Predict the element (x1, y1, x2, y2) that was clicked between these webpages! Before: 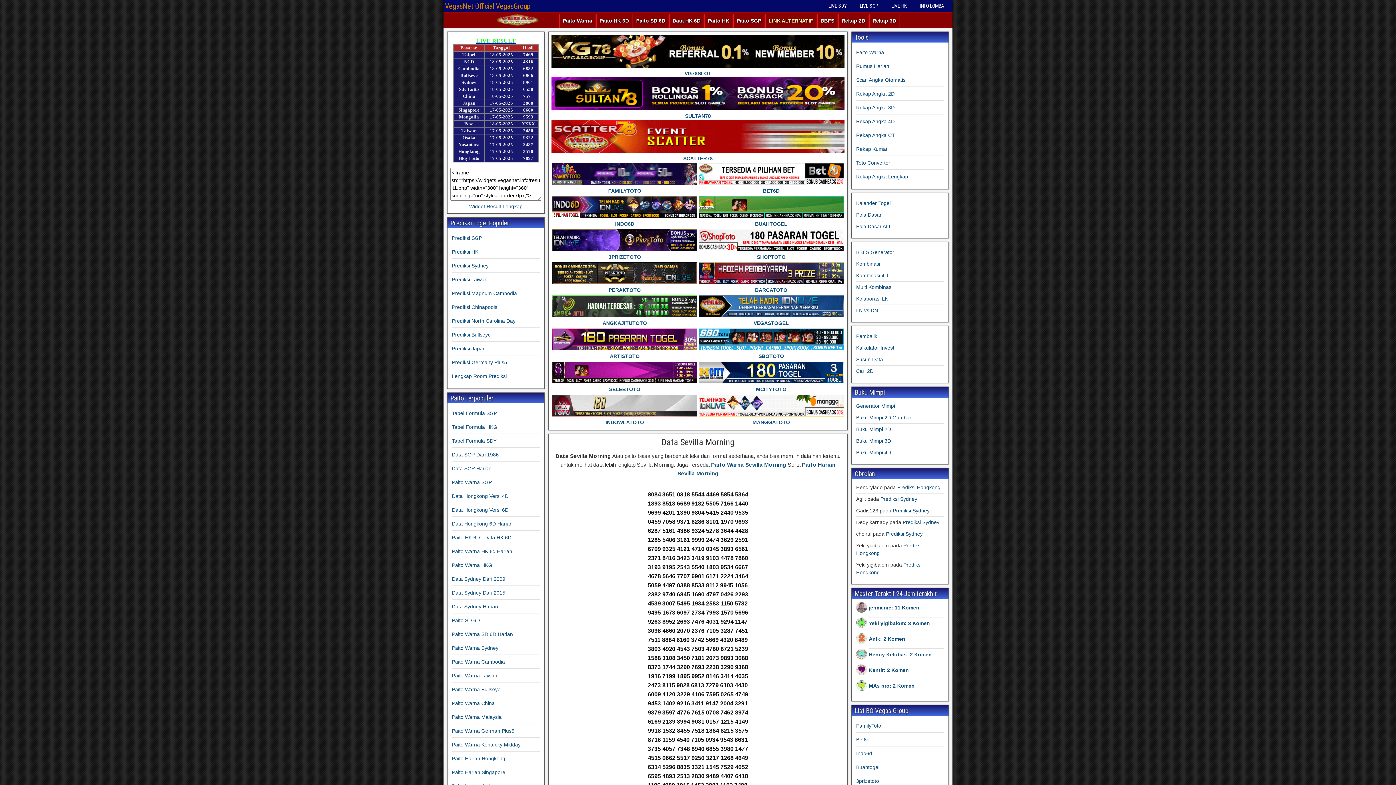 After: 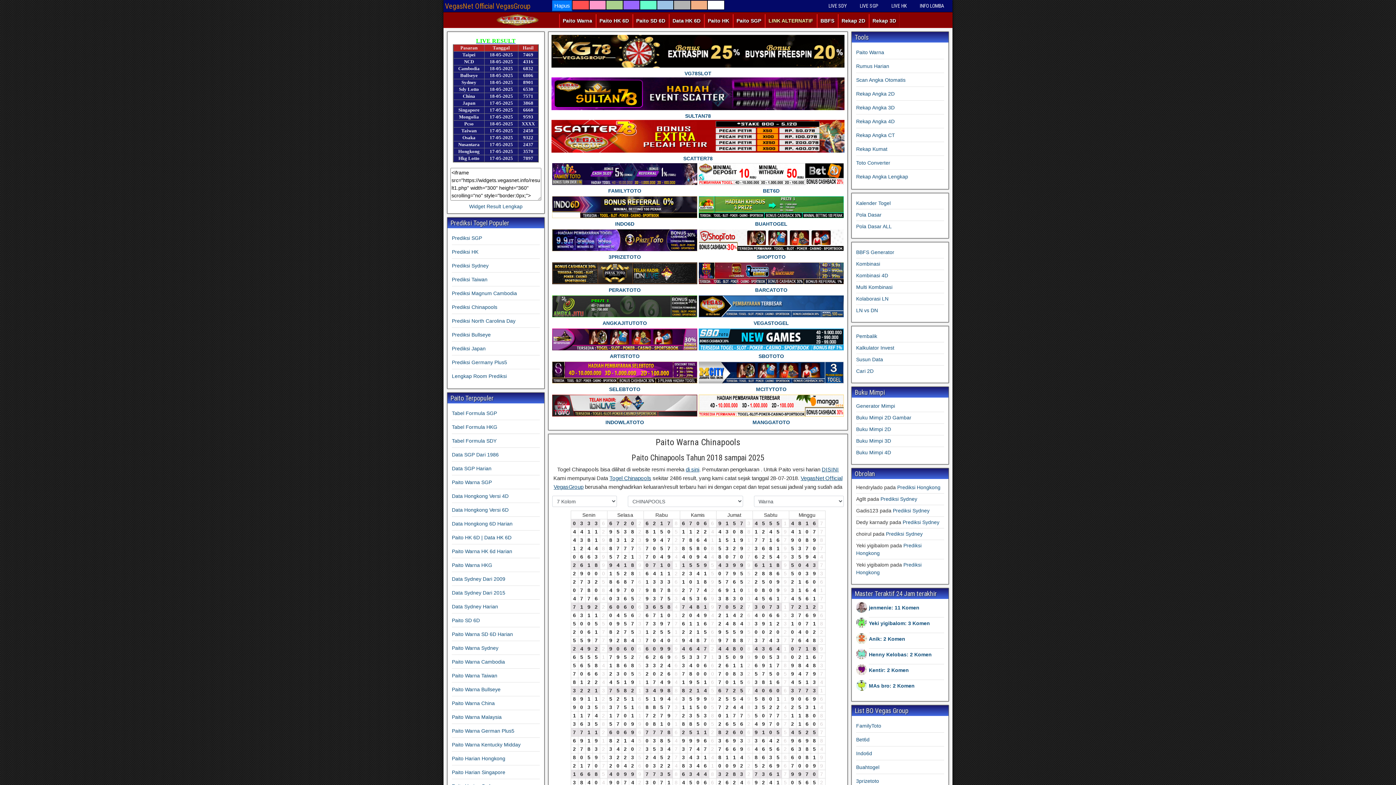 Action: bbox: (452, 700, 494, 706) label: Paito Warna China